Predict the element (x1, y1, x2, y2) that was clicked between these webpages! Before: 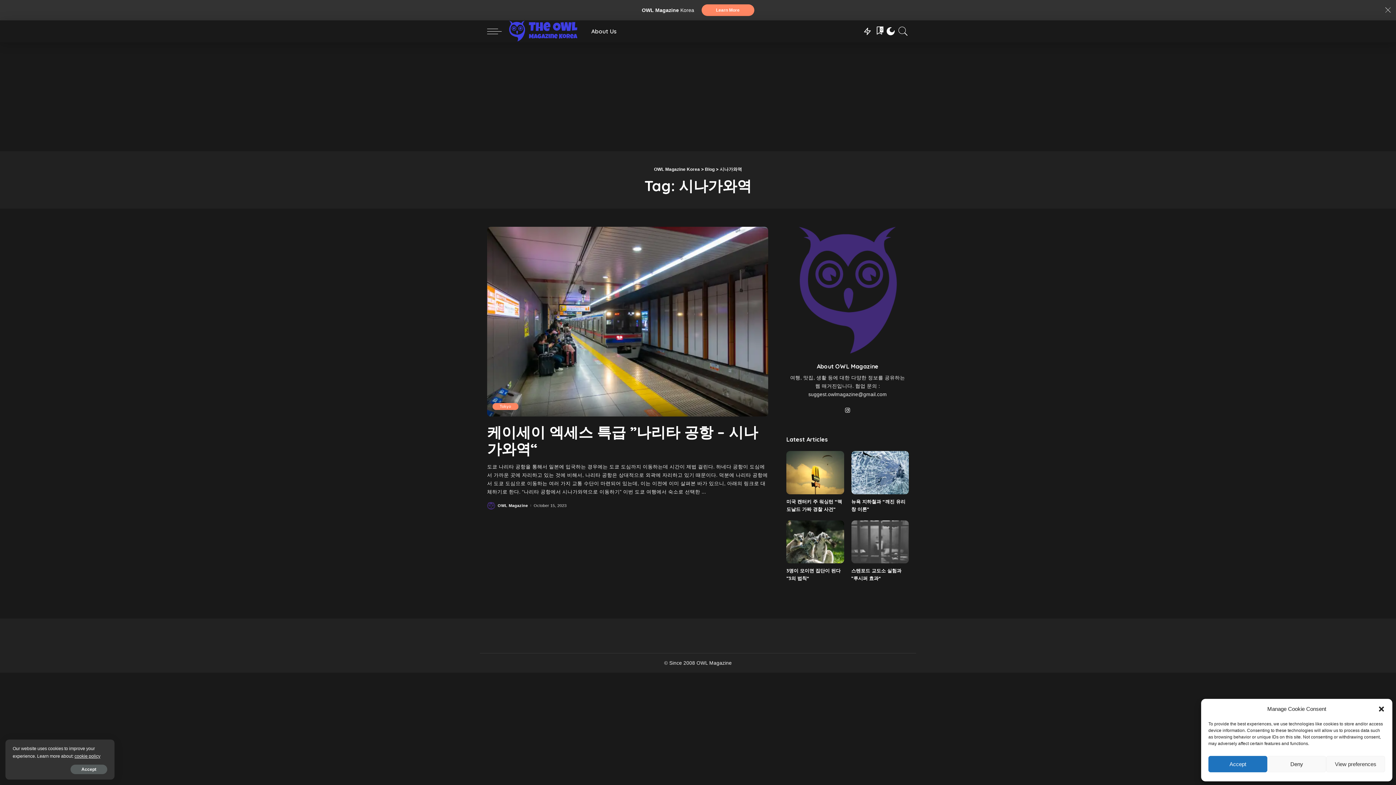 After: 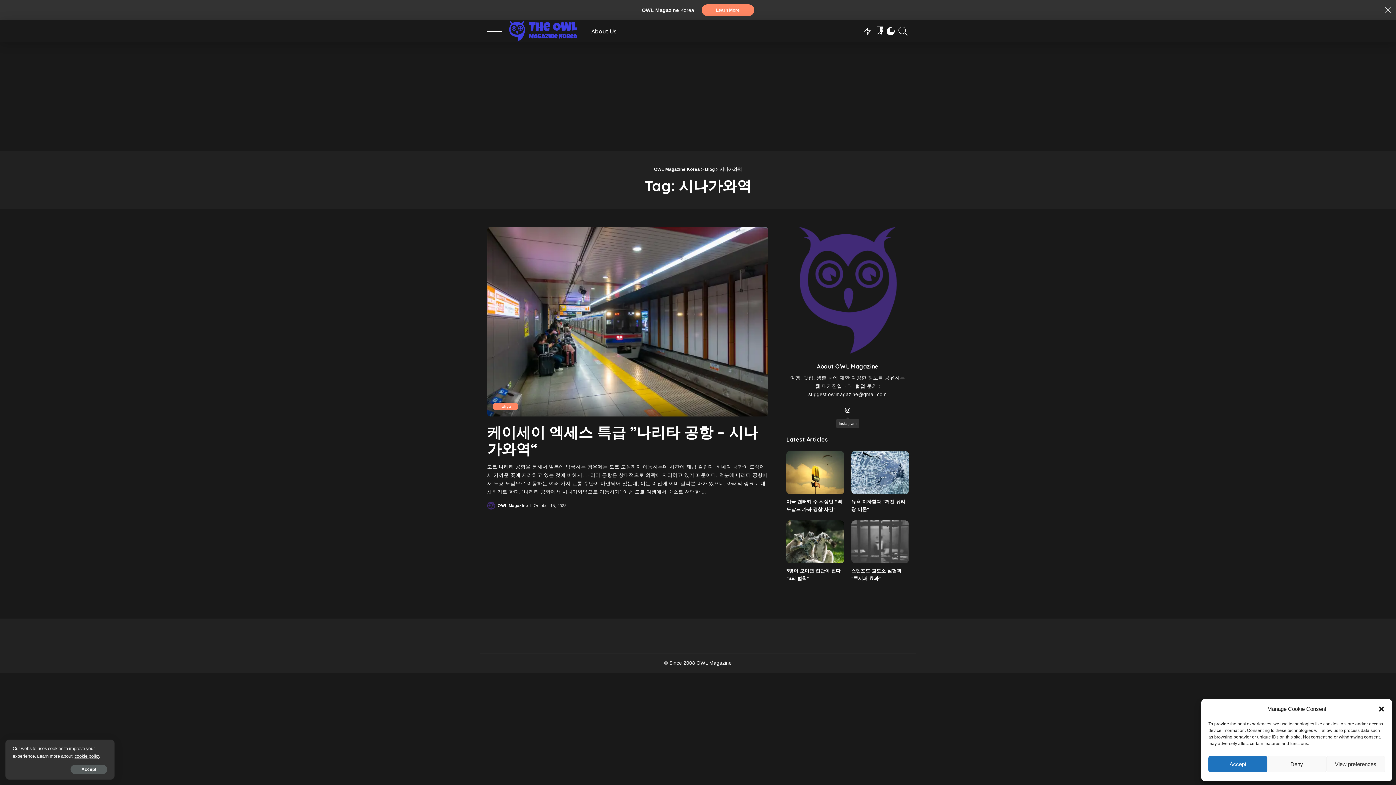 Action: bbox: (842, 404, 853, 417)